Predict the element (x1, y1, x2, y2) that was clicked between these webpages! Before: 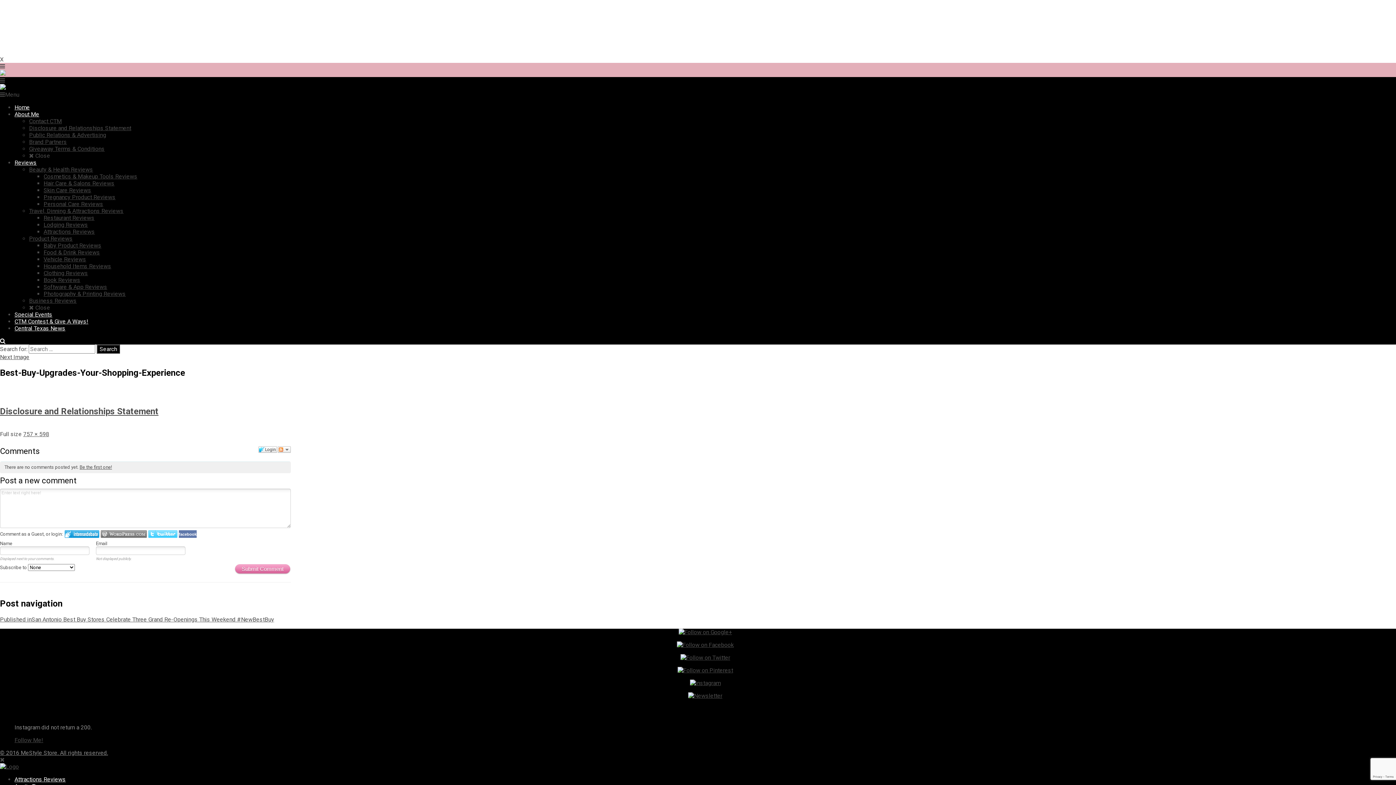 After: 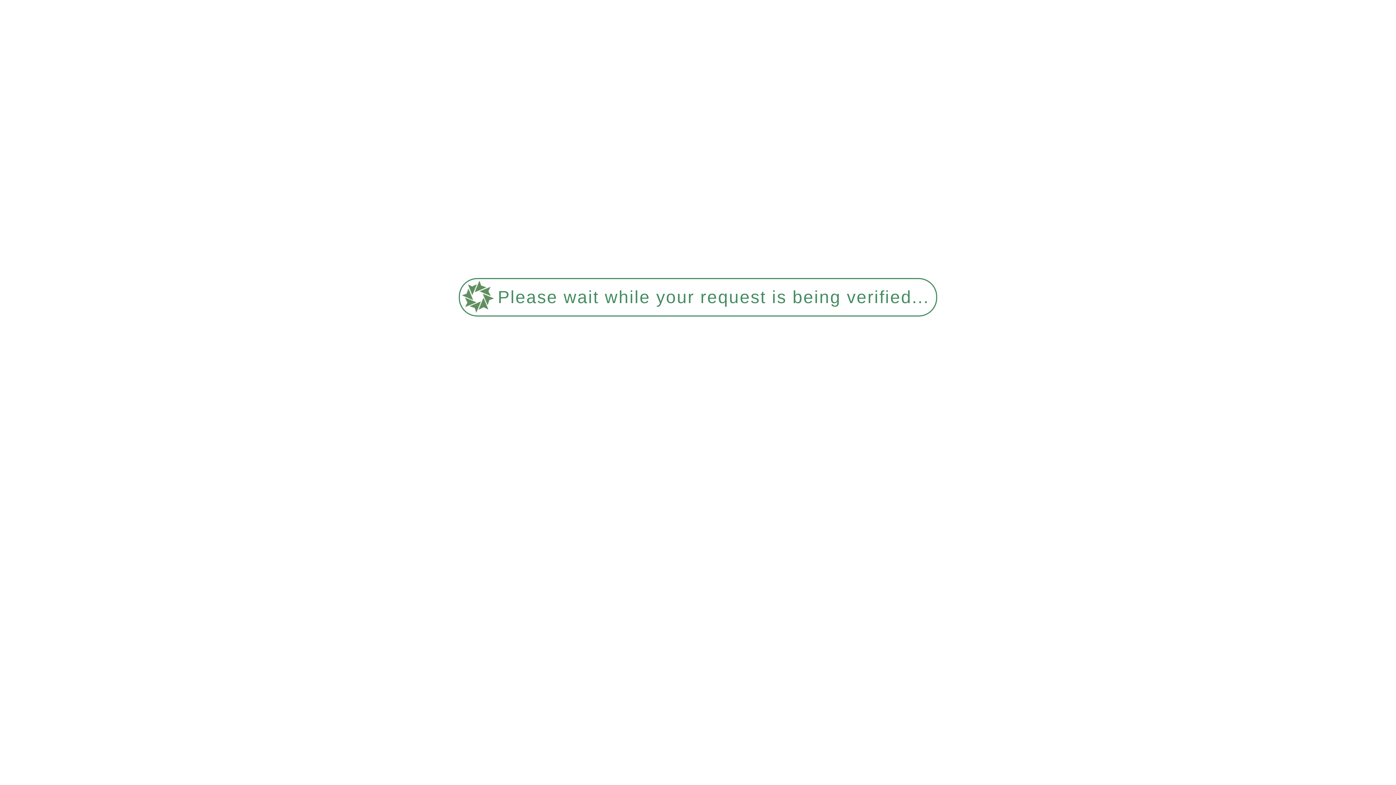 Action: bbox: (0, 763, 18, 770)